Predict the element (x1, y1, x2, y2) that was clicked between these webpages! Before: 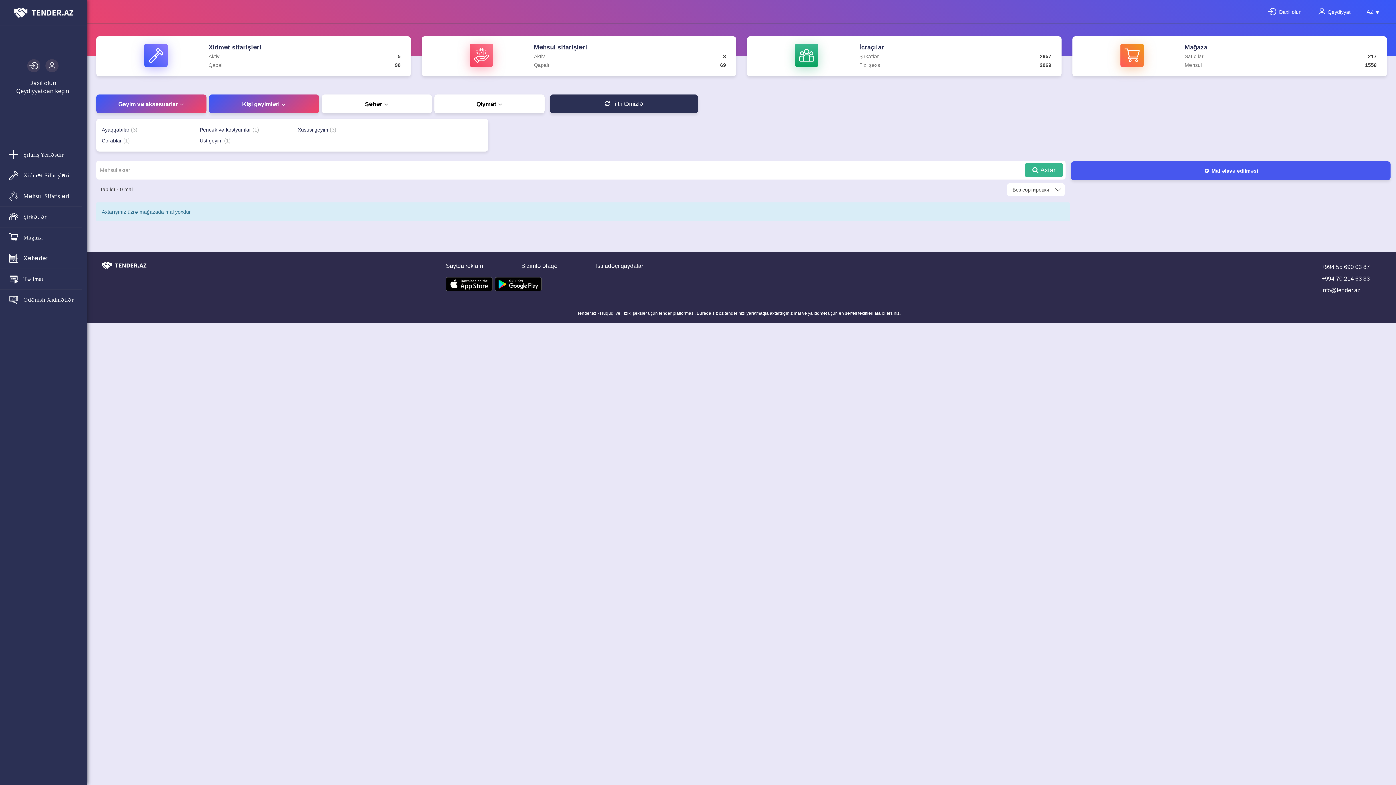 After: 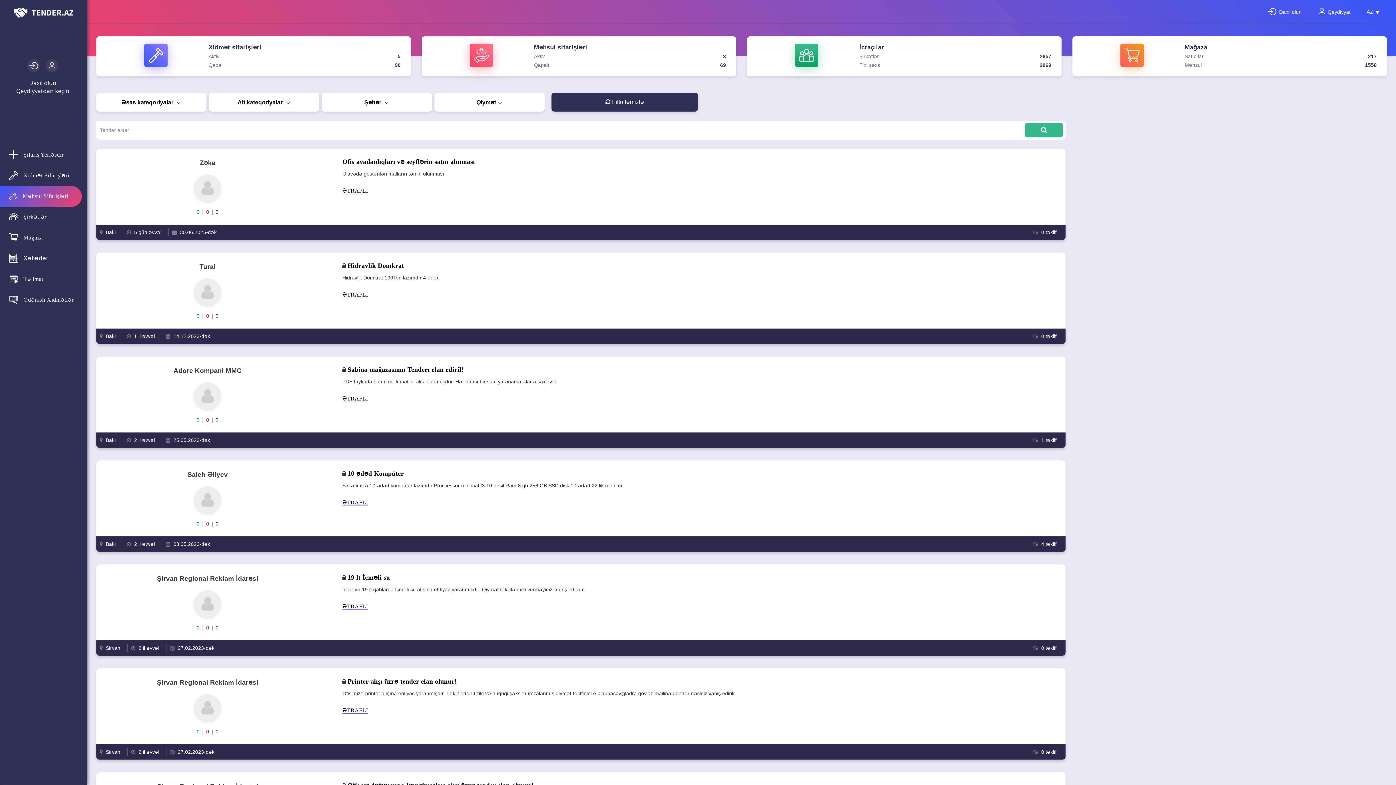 Action: bbox: (534, 44, 587, 50) label: Məhsul sifarişləri